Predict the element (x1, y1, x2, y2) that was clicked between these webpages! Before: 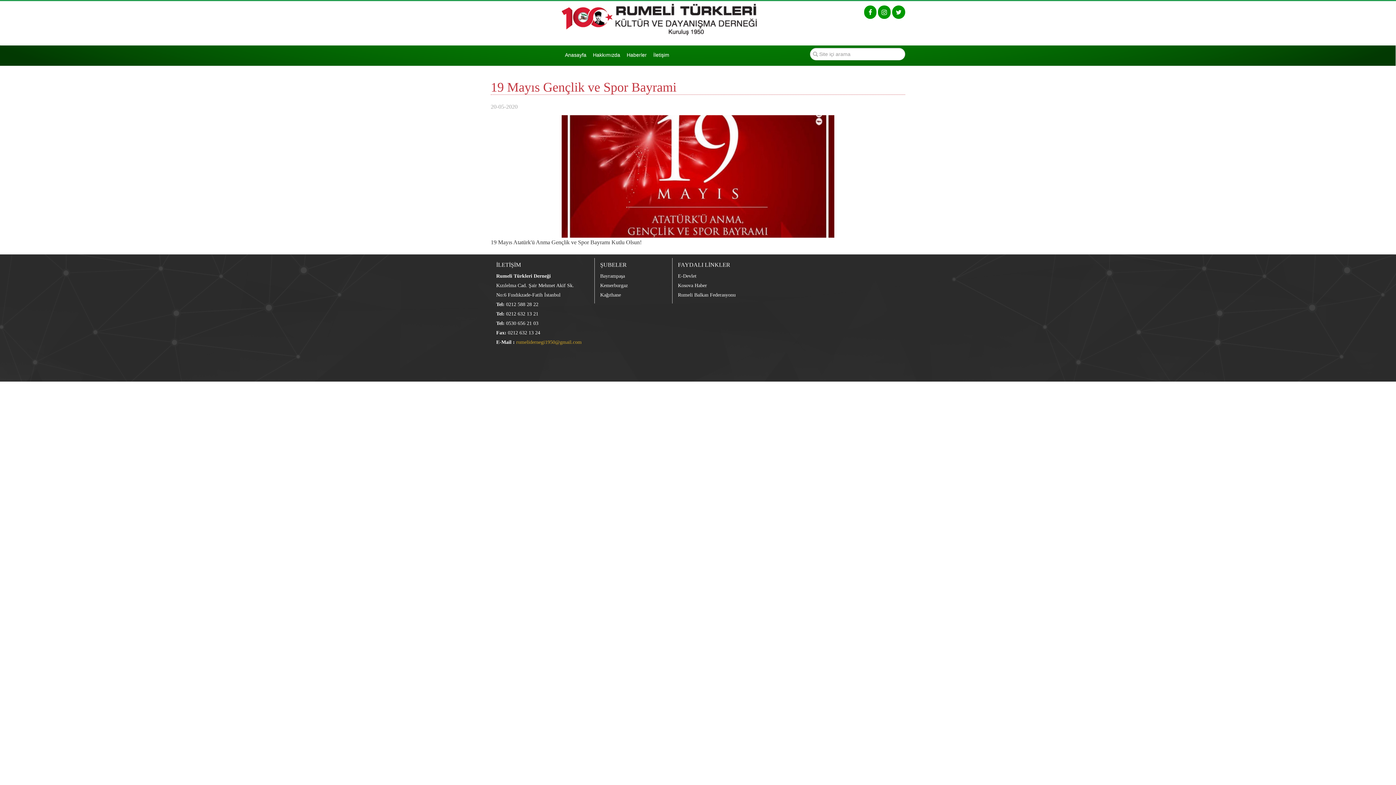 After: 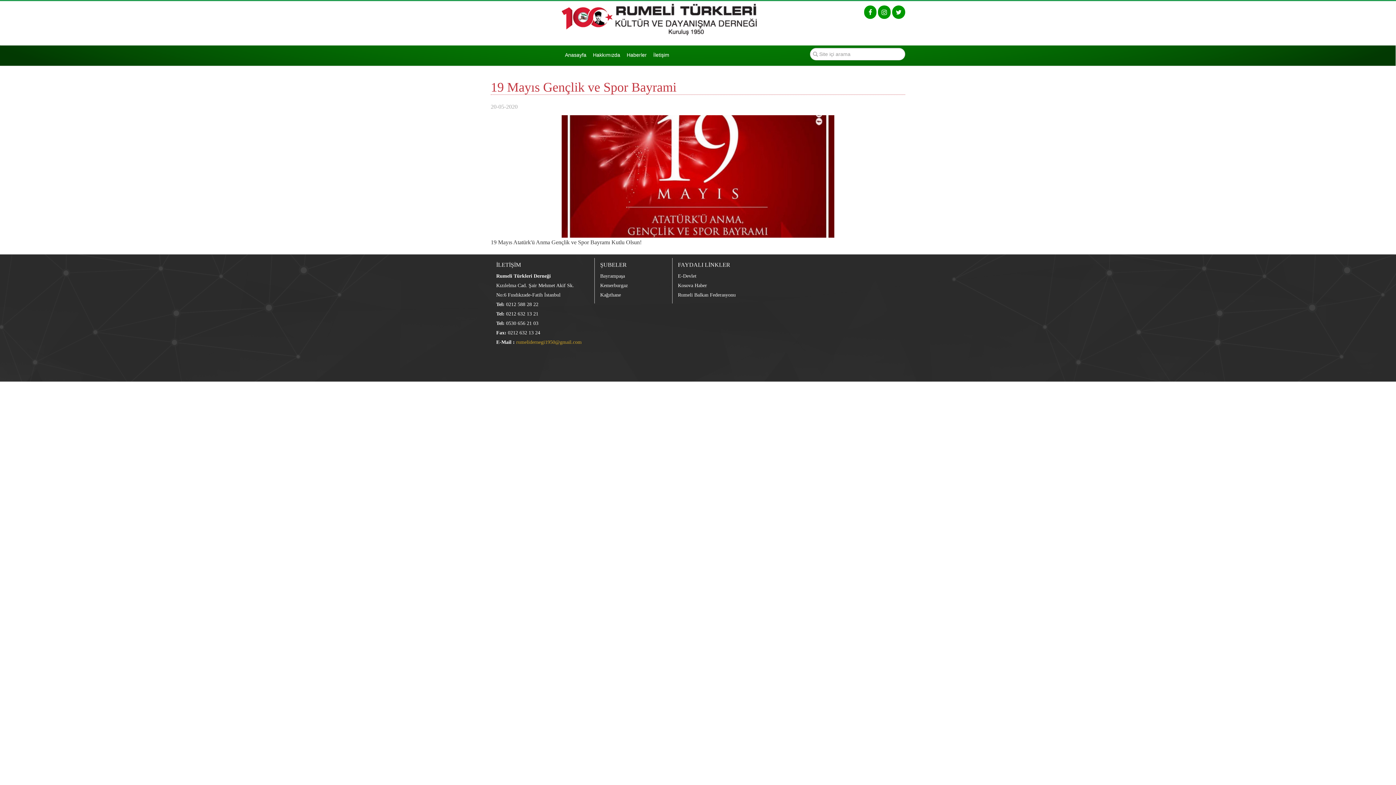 Action: bbox: (878, 9, 890, 15)